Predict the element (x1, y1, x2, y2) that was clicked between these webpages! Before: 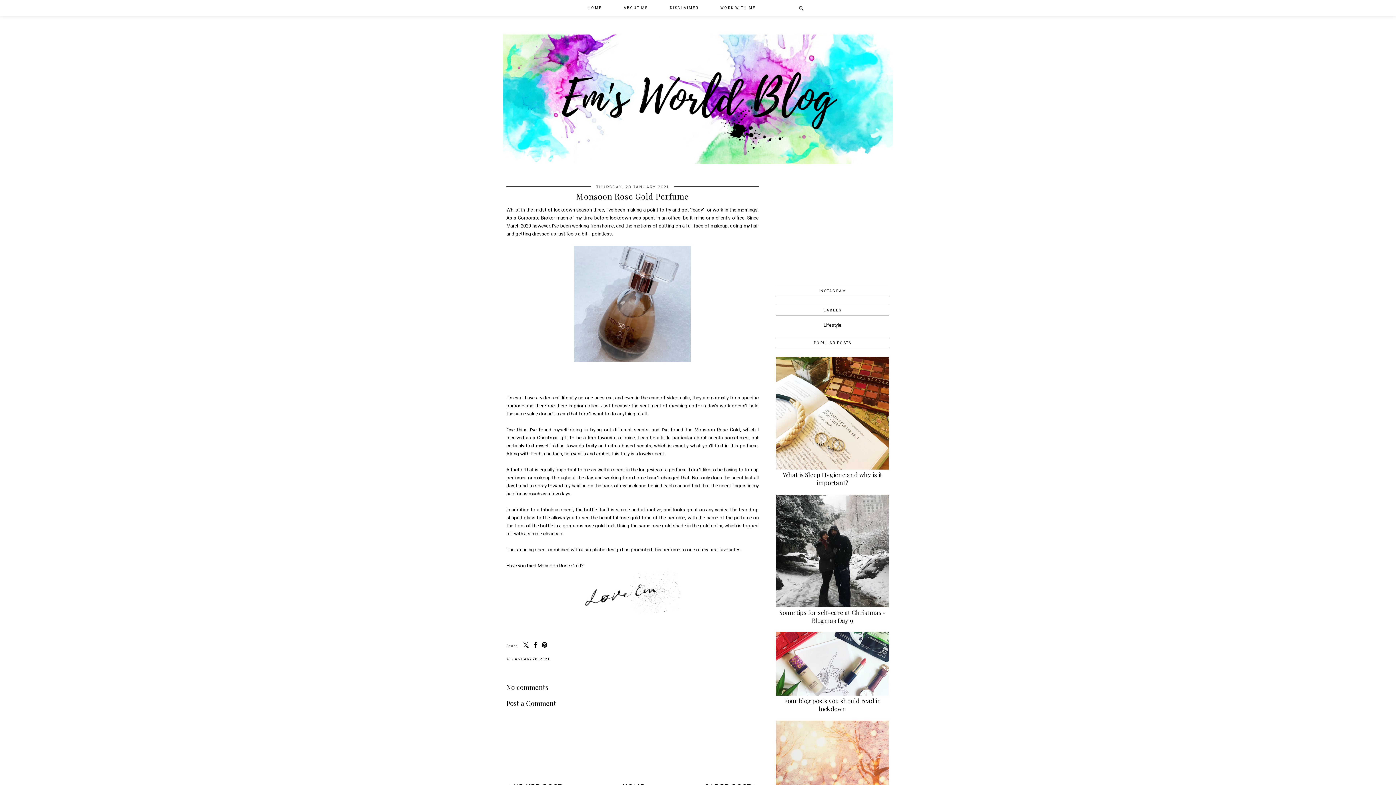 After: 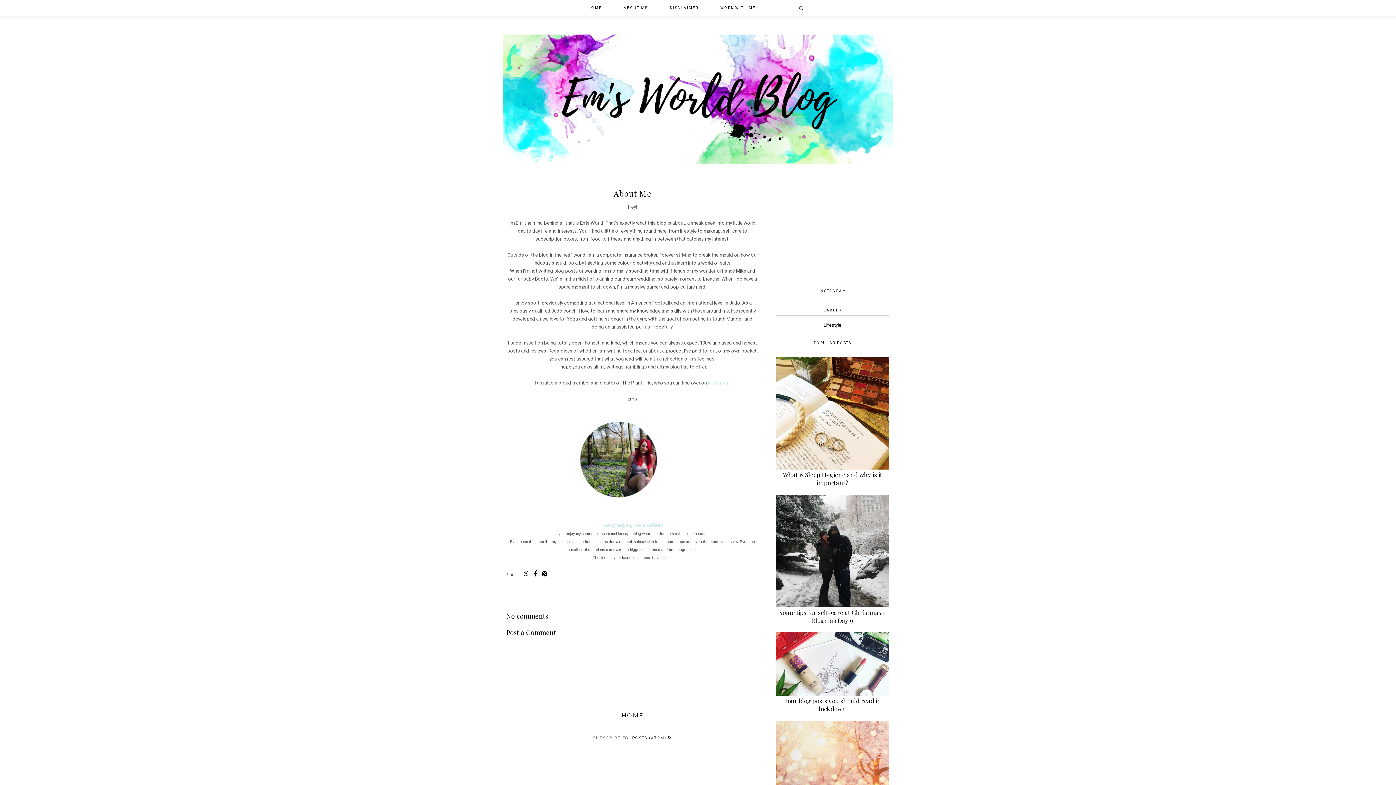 Action: bbox: (612, 0, 659, 16) label: ABOUT ME